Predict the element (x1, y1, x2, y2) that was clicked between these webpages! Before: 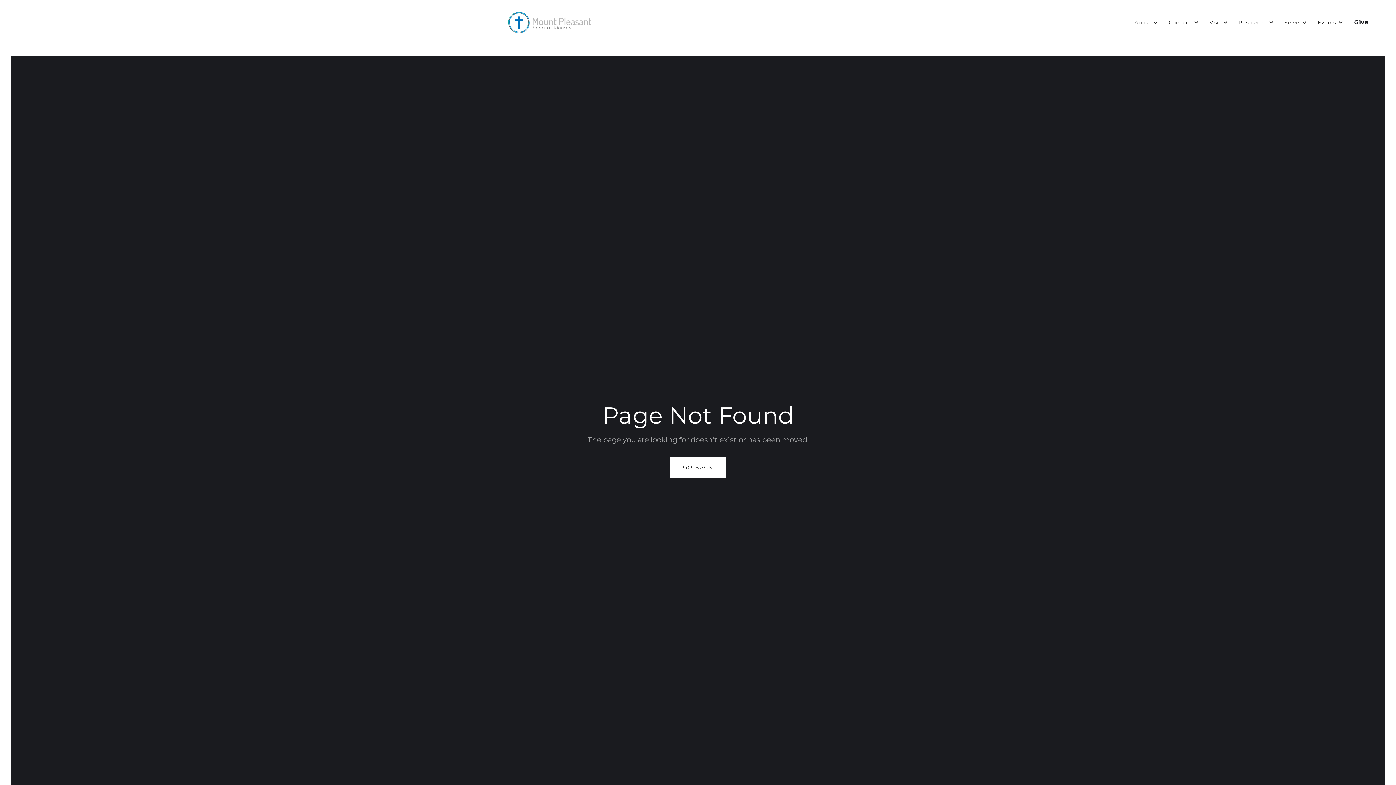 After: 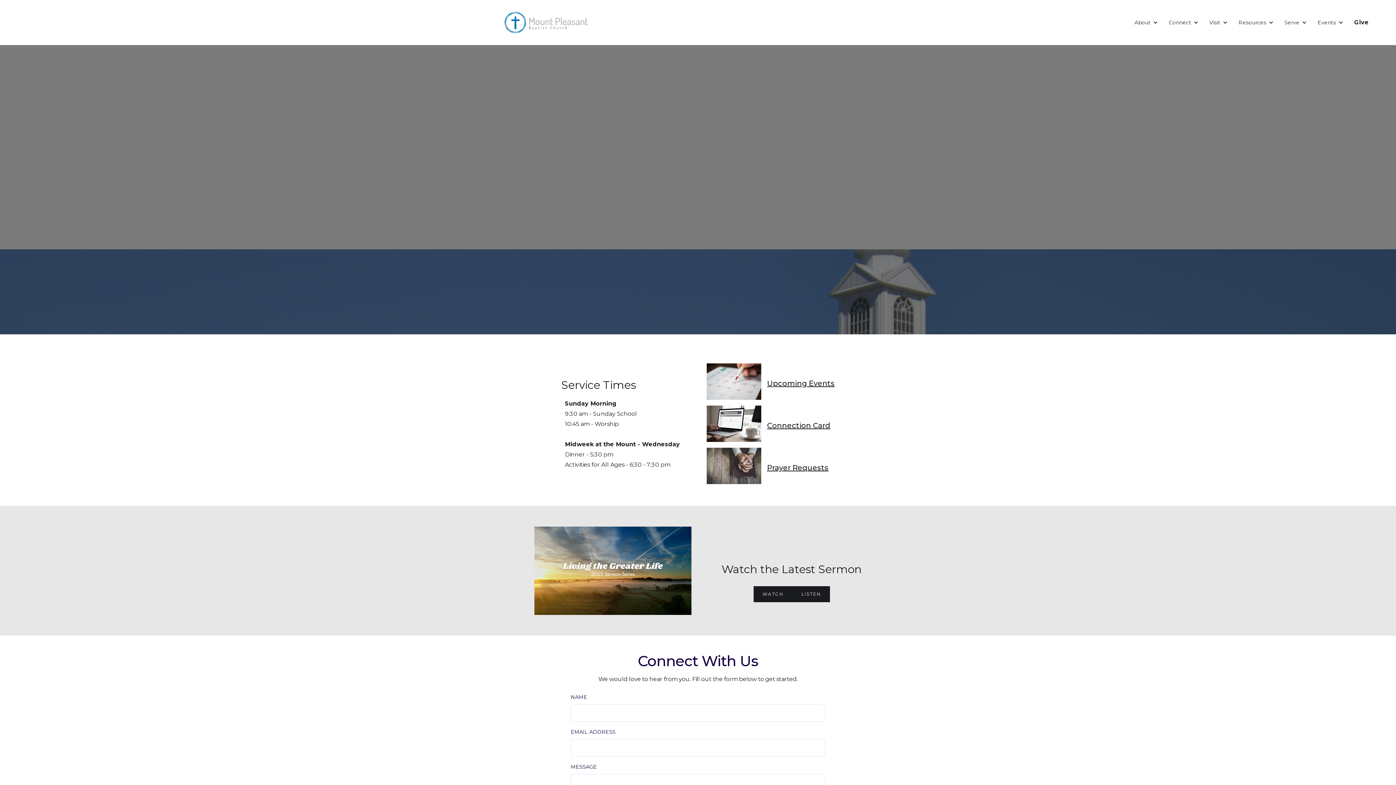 Action: bbox: (508, 11, 591, 33)